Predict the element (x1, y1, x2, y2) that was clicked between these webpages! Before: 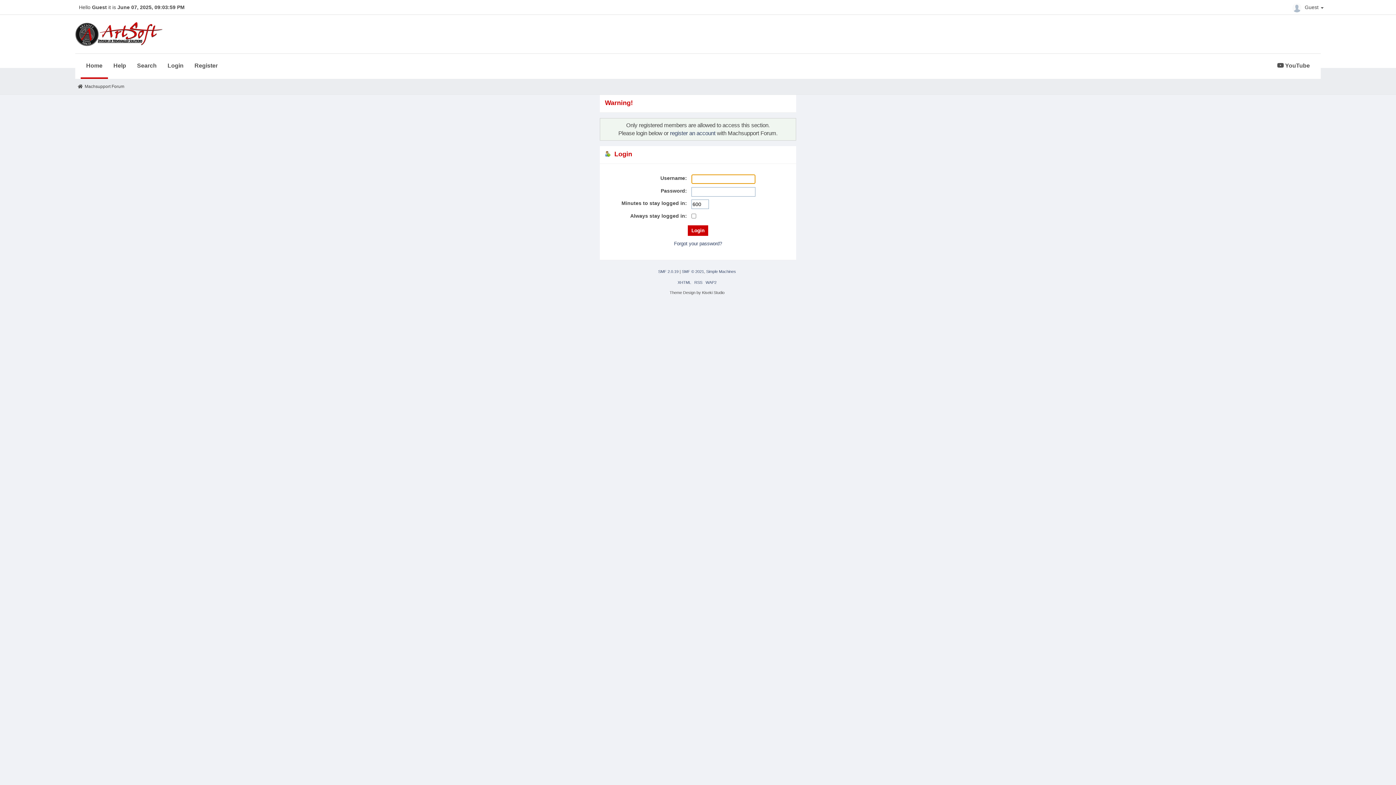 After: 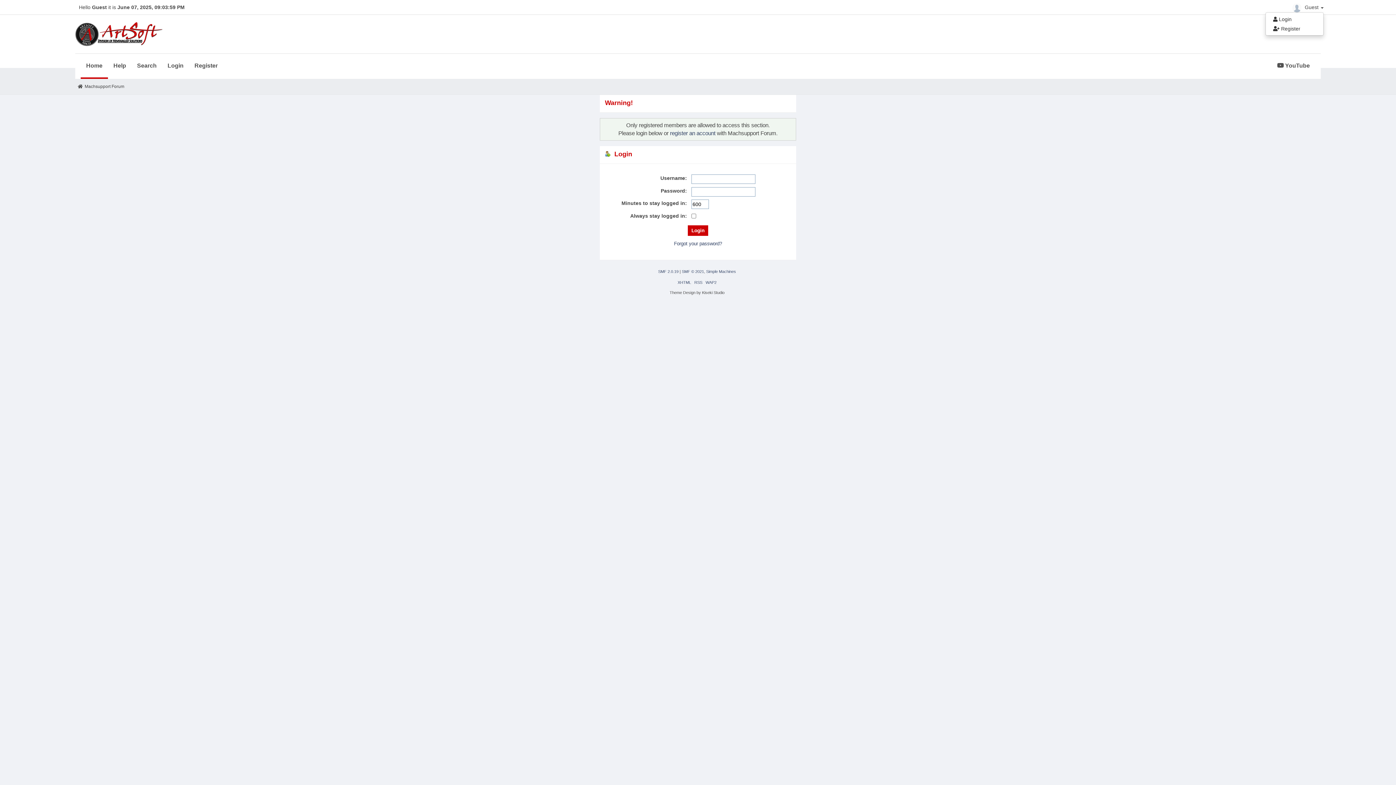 Action: bbox: (1294, 4, 1324, 10) label:  Guest 